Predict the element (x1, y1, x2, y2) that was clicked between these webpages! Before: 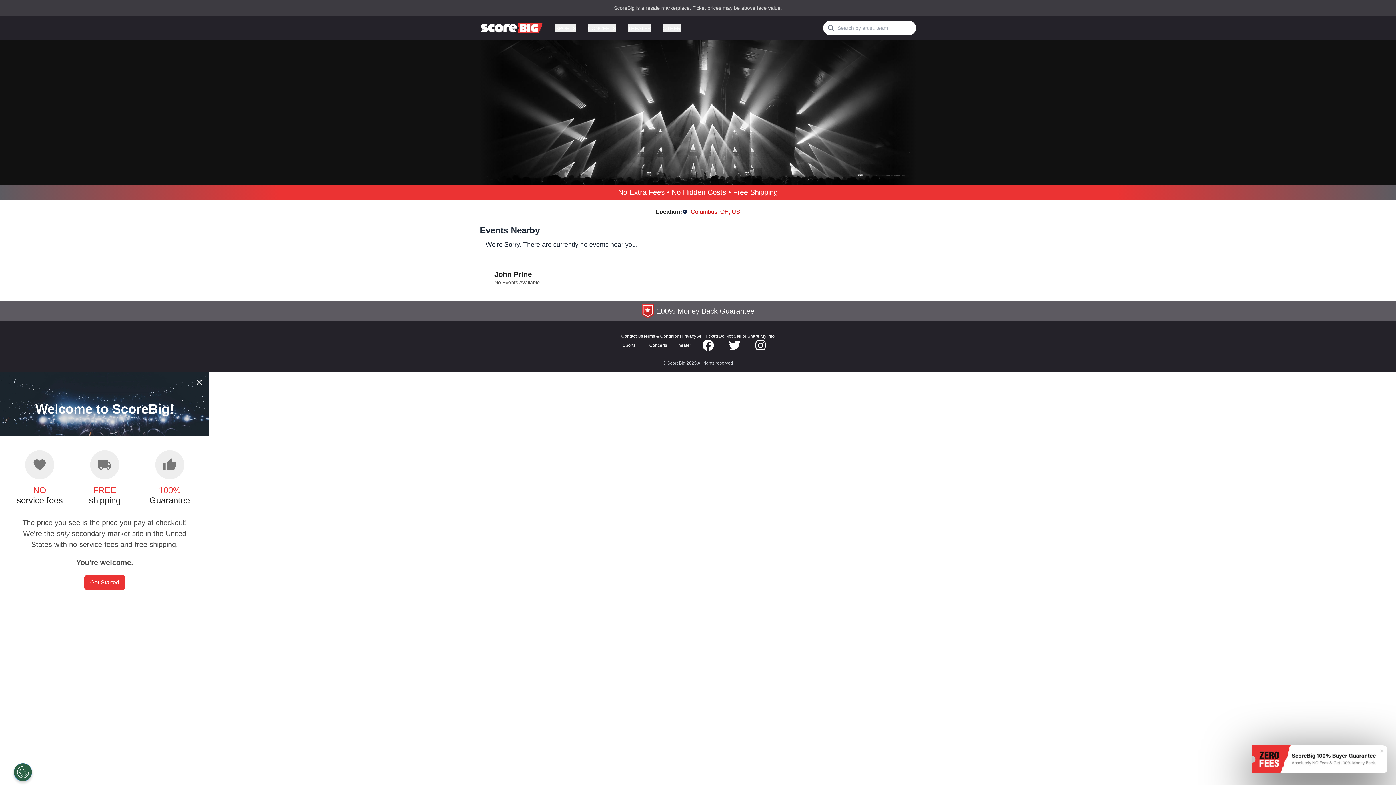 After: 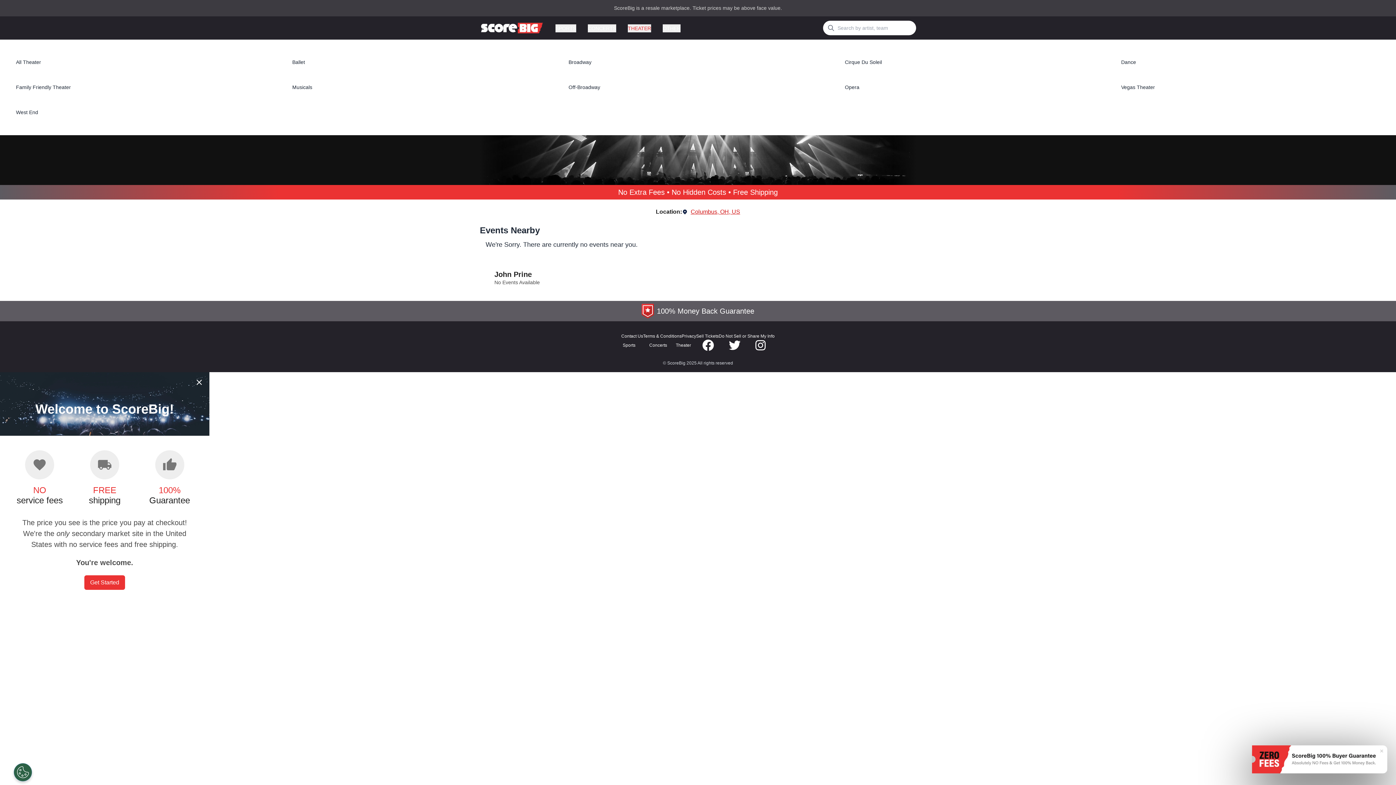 Action: bbox: (628, 24, 651, 32) label: THEATER